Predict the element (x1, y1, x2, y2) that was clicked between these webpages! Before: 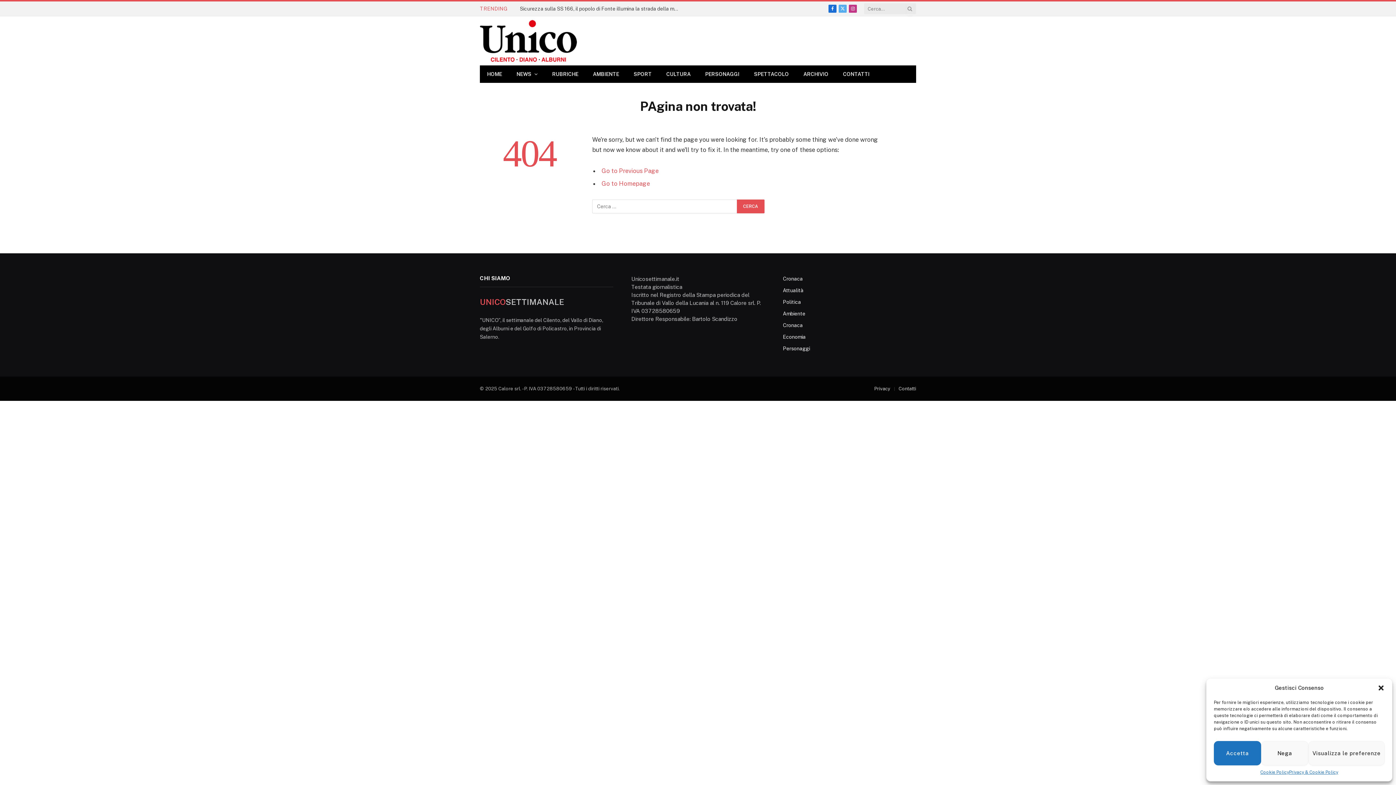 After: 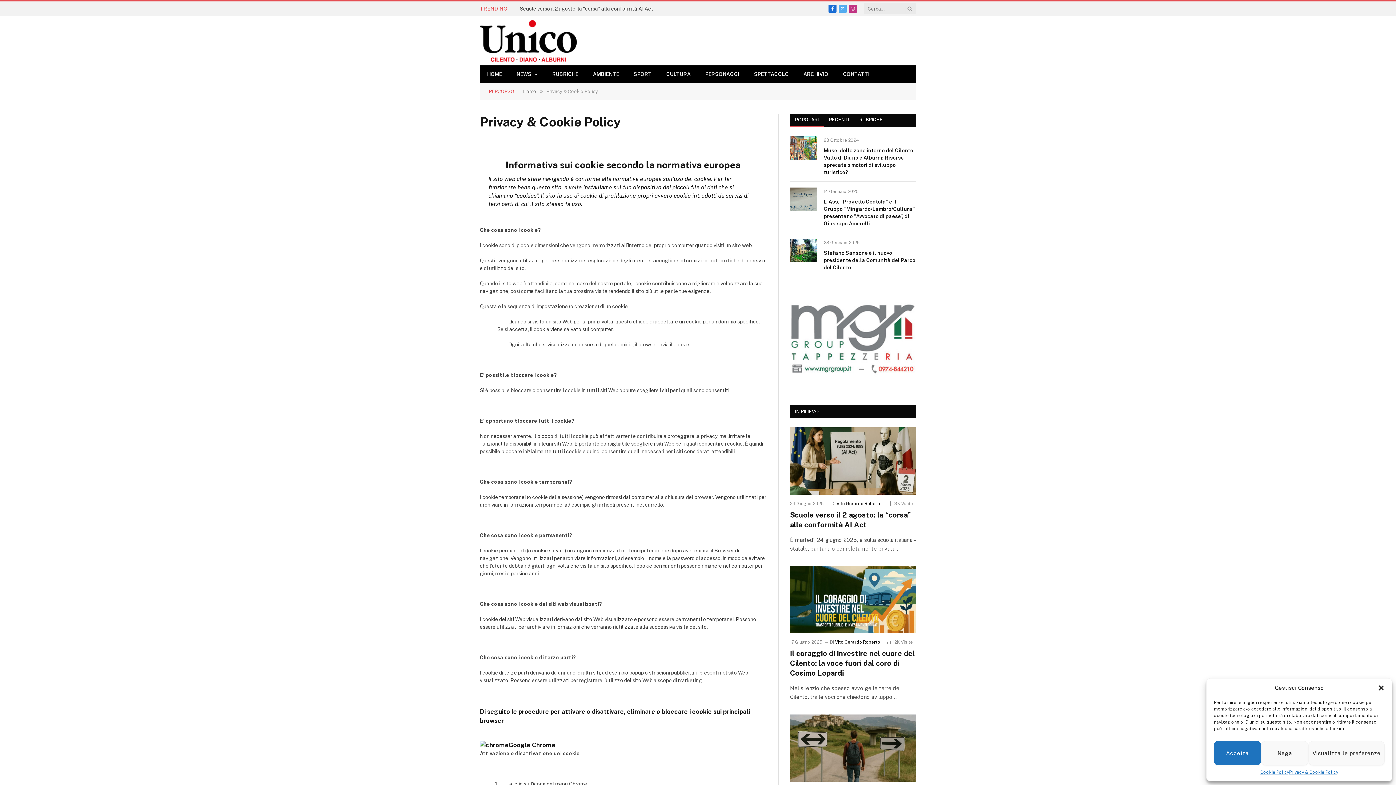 Action: label: Privacy & Cookie Policy bbox: (1289, 769, 1338, 776)